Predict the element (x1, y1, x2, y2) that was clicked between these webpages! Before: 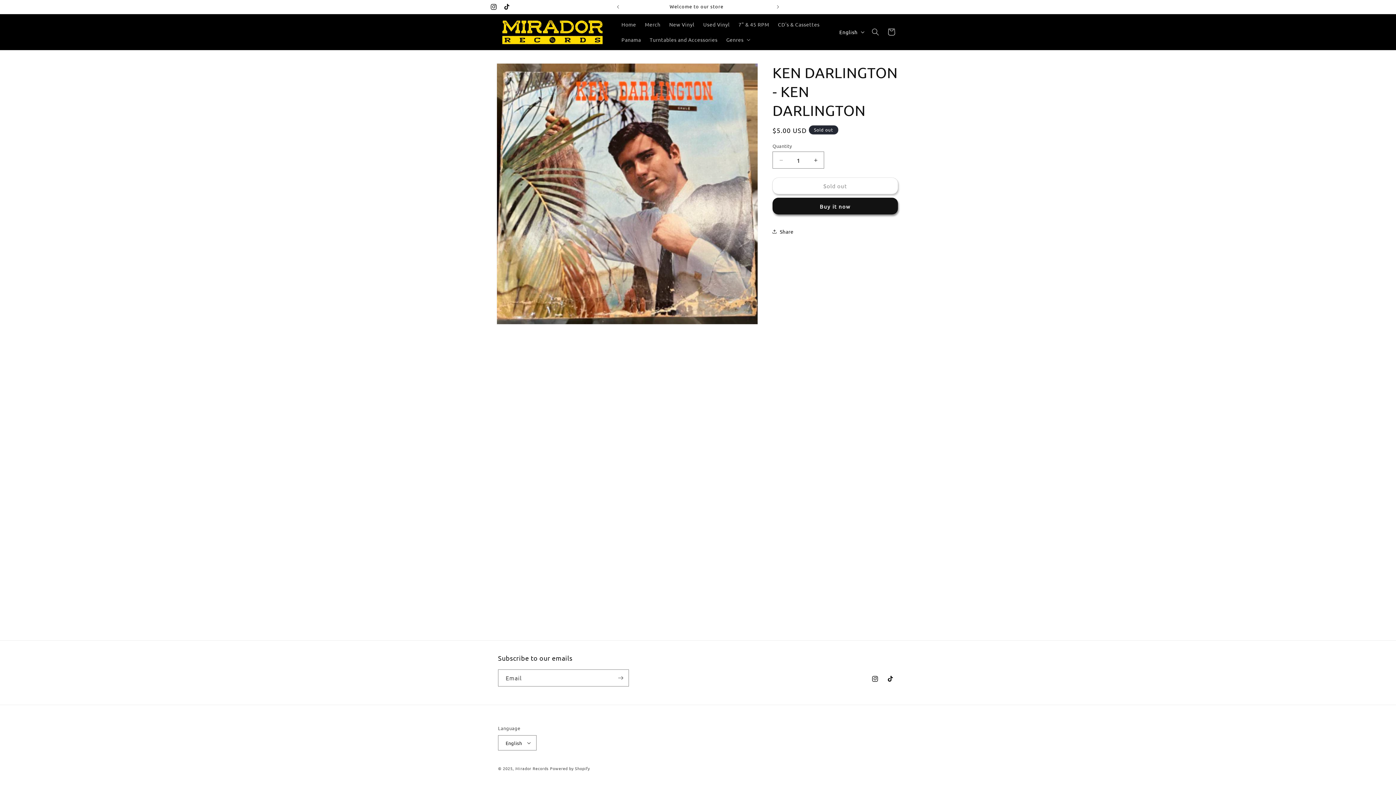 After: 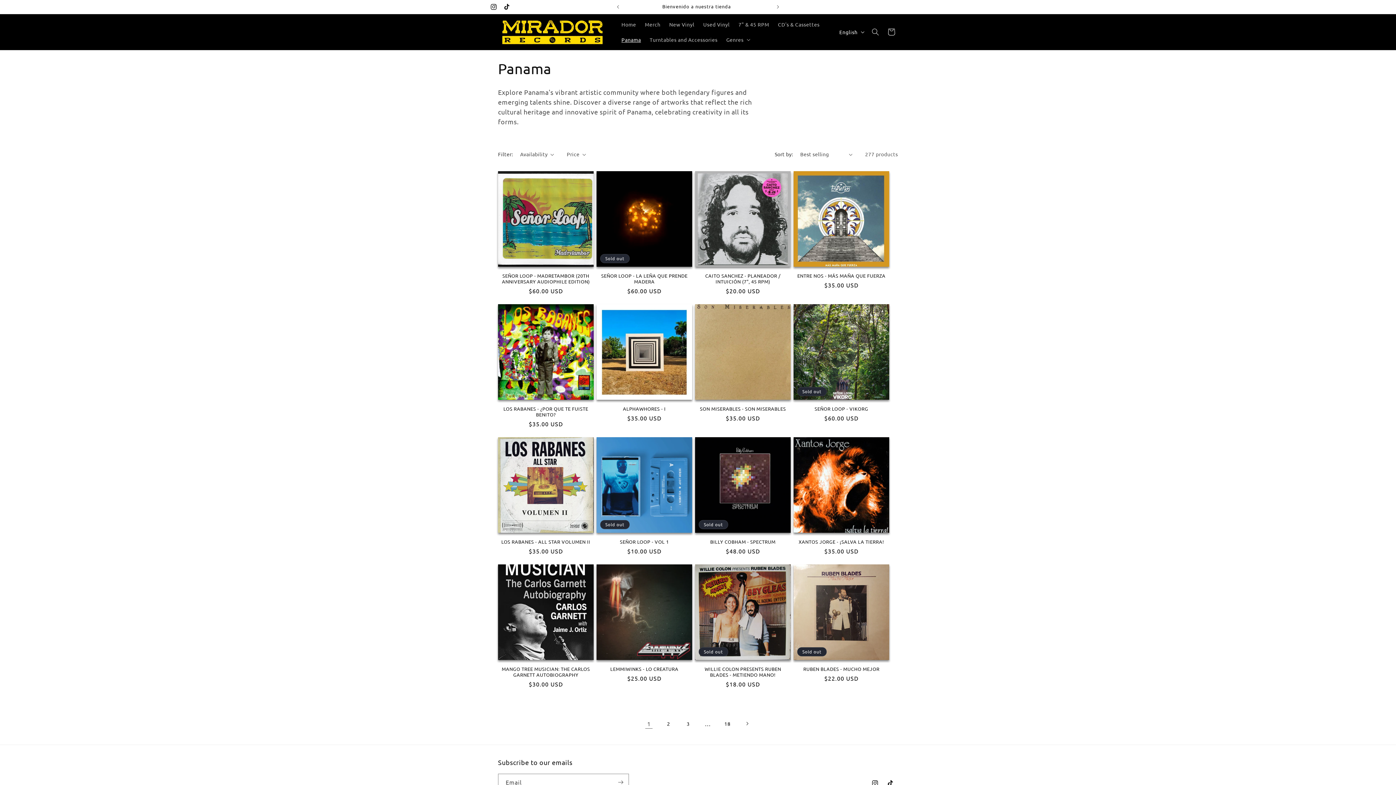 Action: bbox: (617, 32, 645, 47) label: Panama